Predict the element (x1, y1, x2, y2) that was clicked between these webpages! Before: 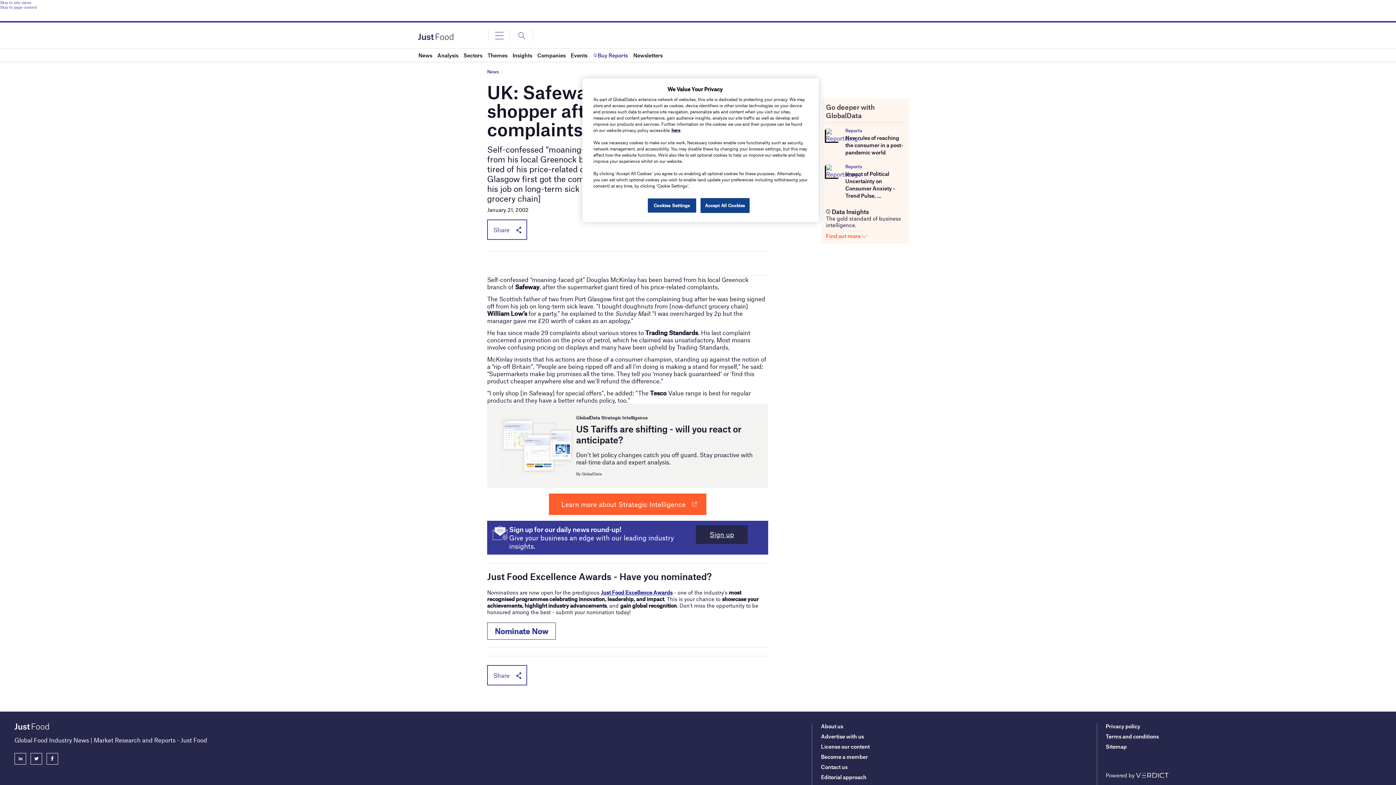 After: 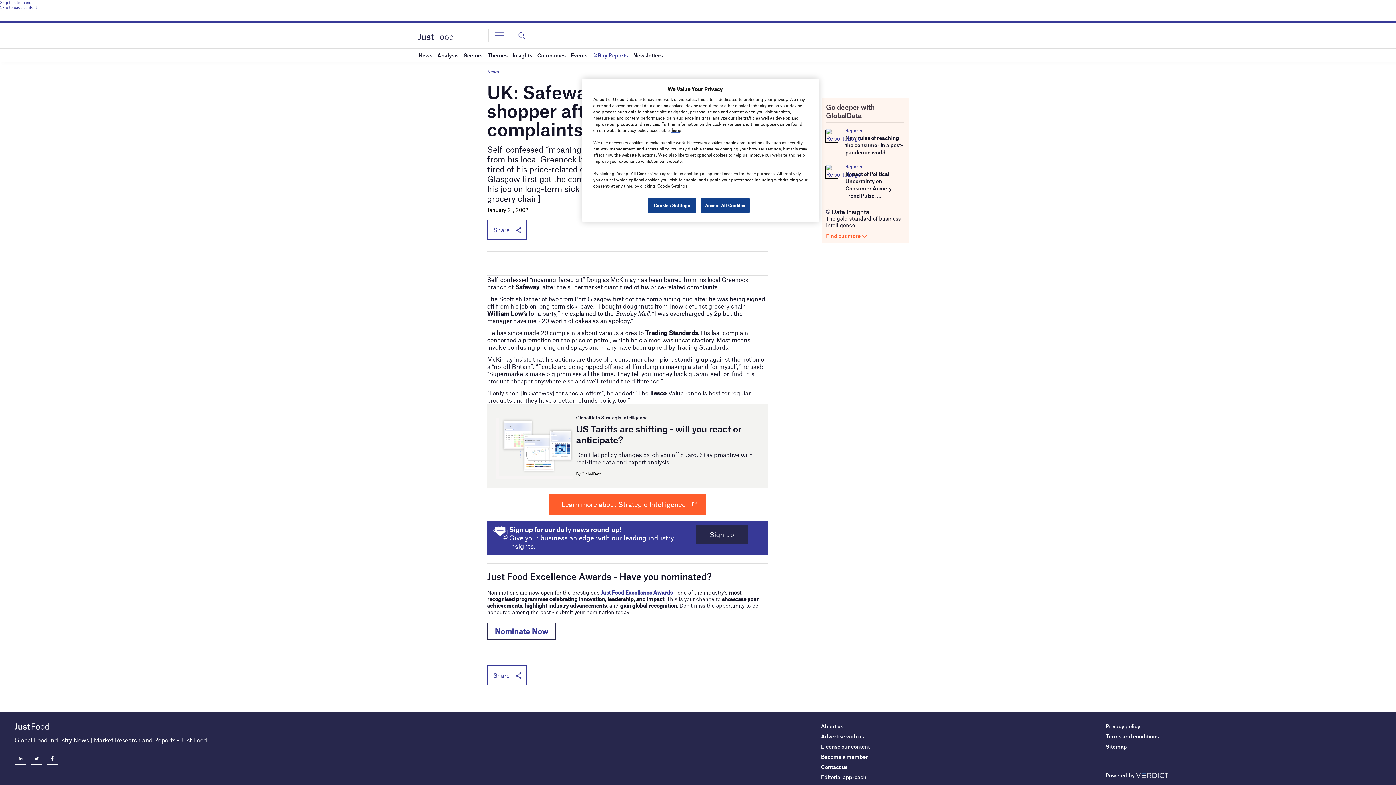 Action: bbox: (845, 163, 862, 169) label: Reports